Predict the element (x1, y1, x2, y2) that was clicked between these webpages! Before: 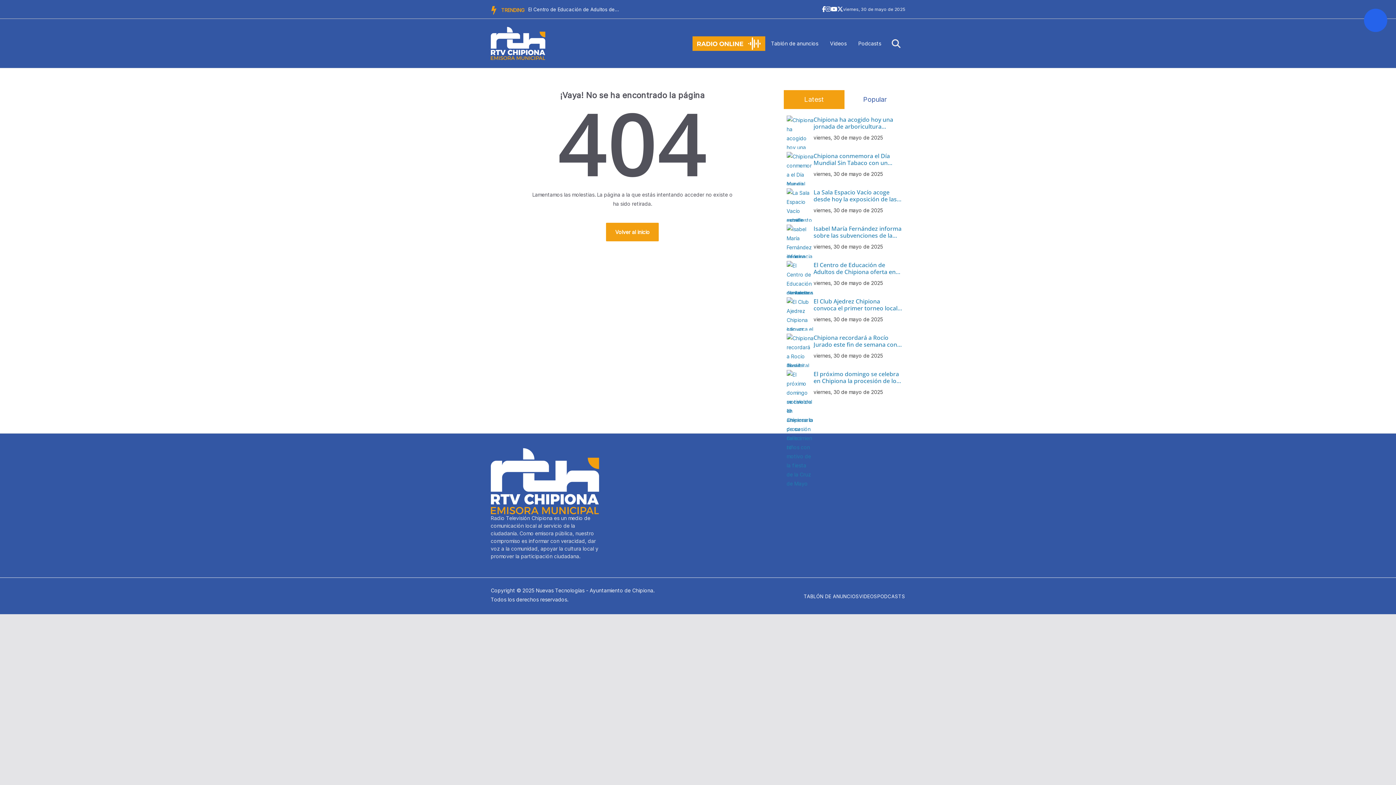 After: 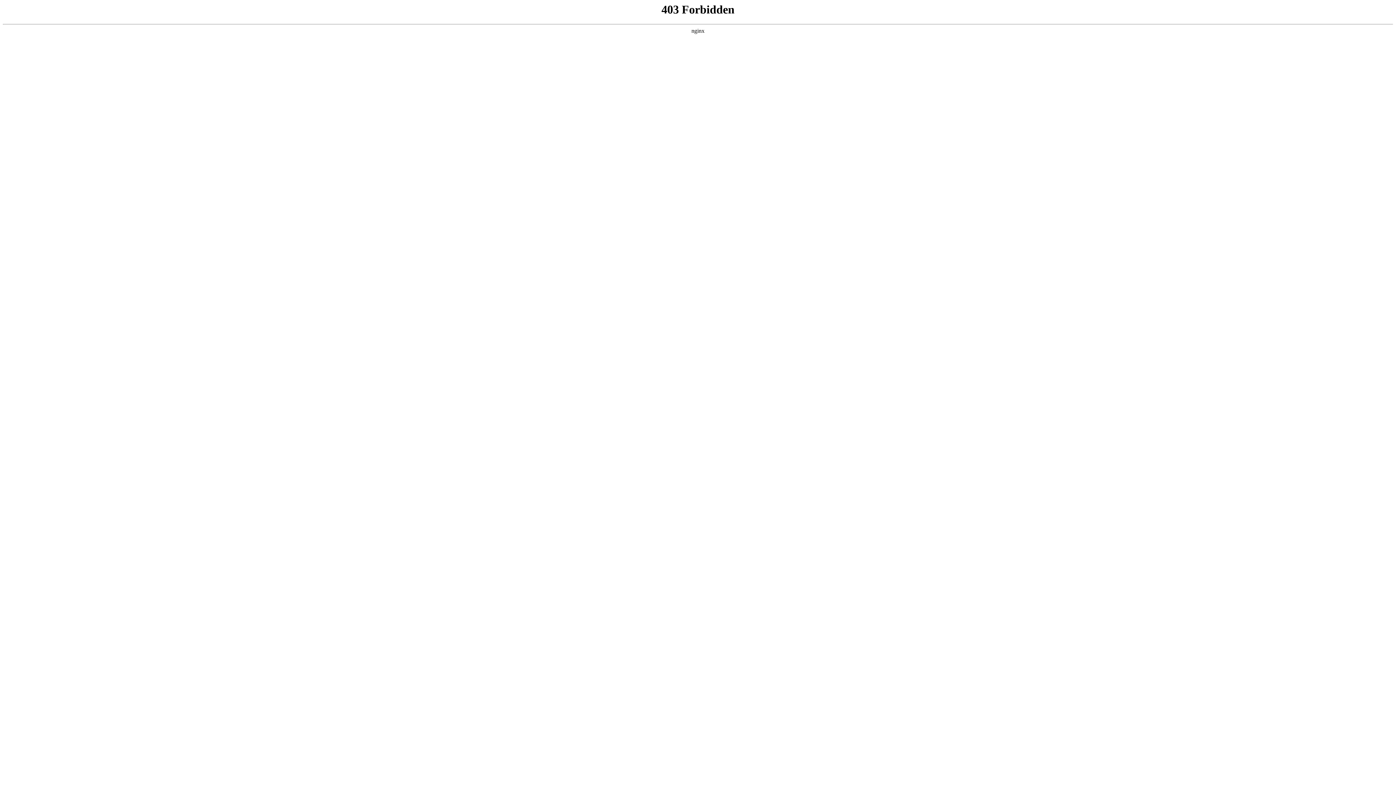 Action: bbox: (877, 593, 905, 599) label: PODCASTS